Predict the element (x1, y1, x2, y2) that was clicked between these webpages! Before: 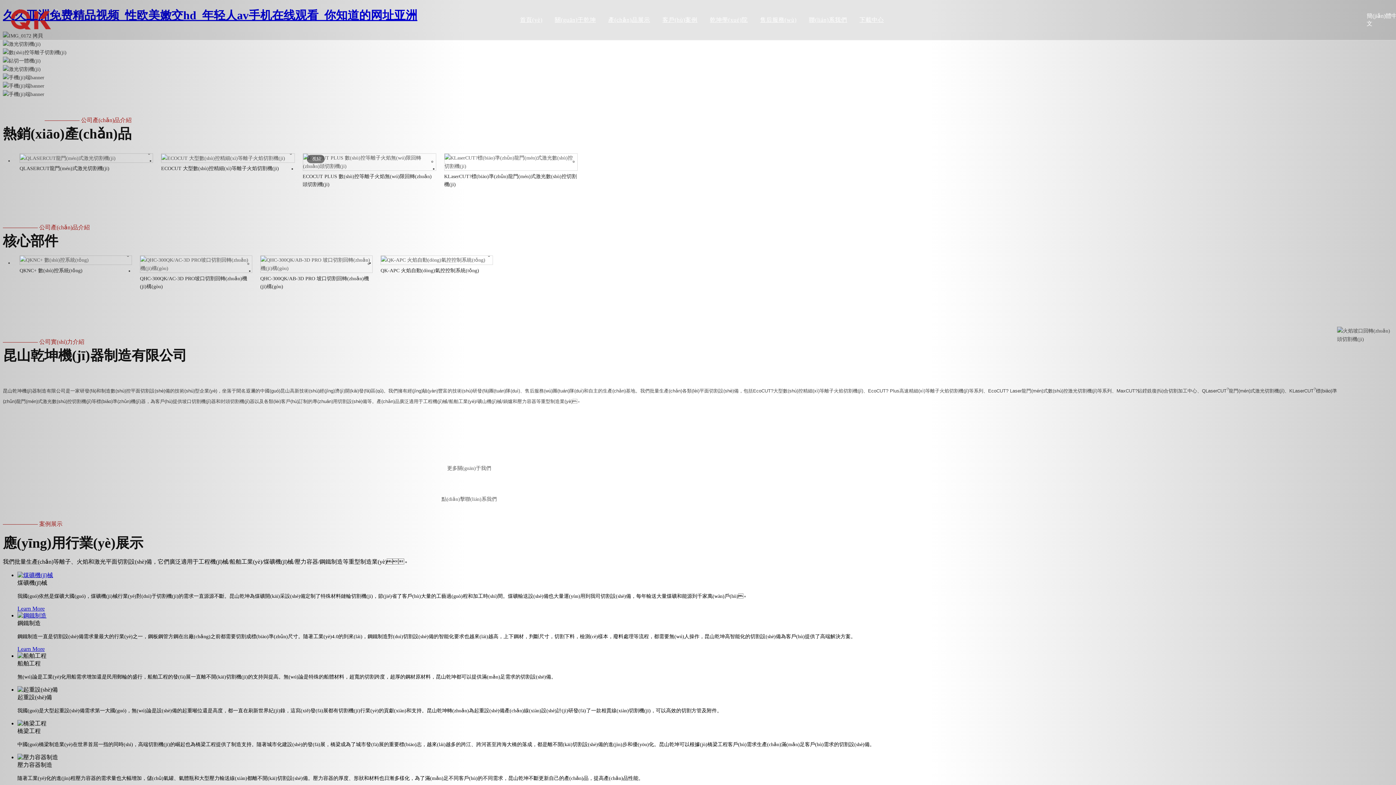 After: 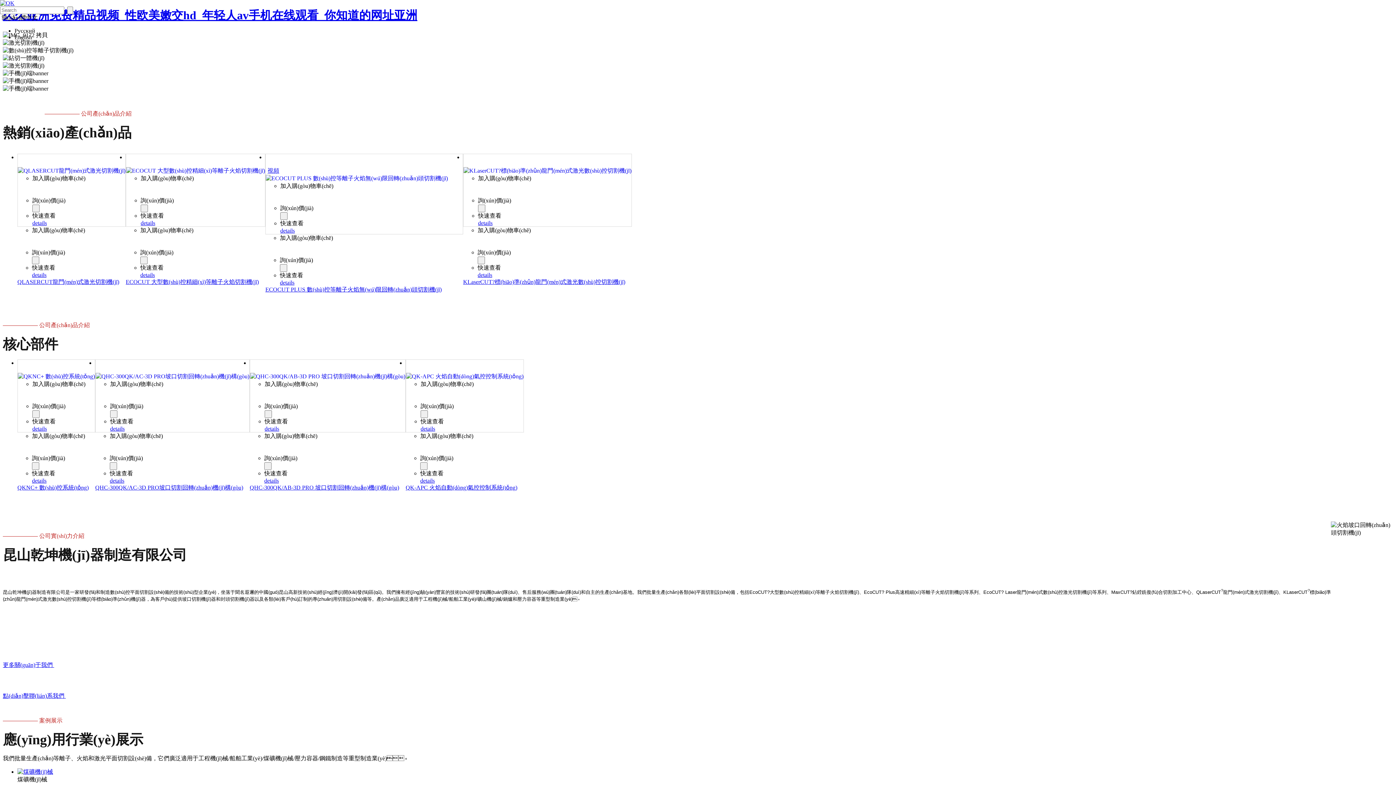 Action: bbox: (520, 16, 542, 22) label: 首頁(yè)